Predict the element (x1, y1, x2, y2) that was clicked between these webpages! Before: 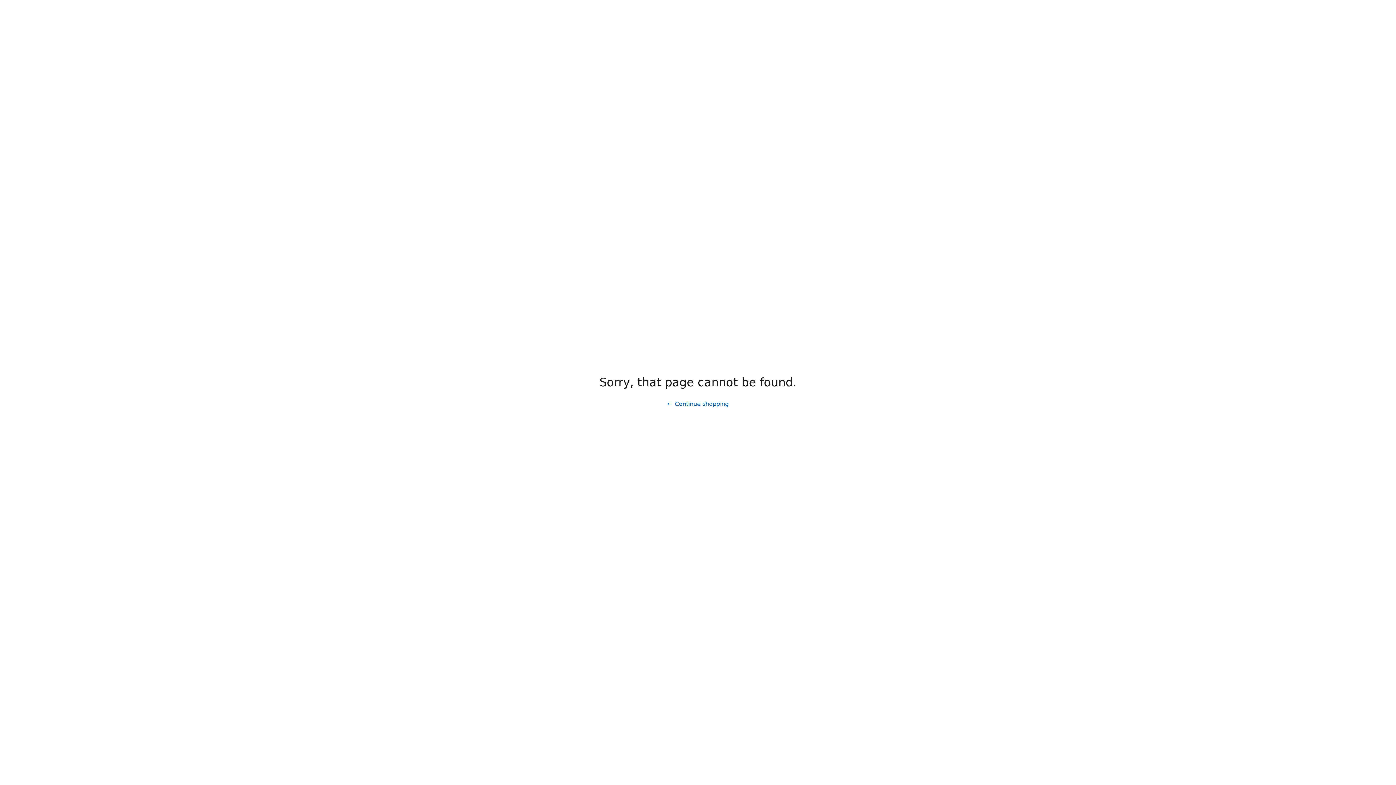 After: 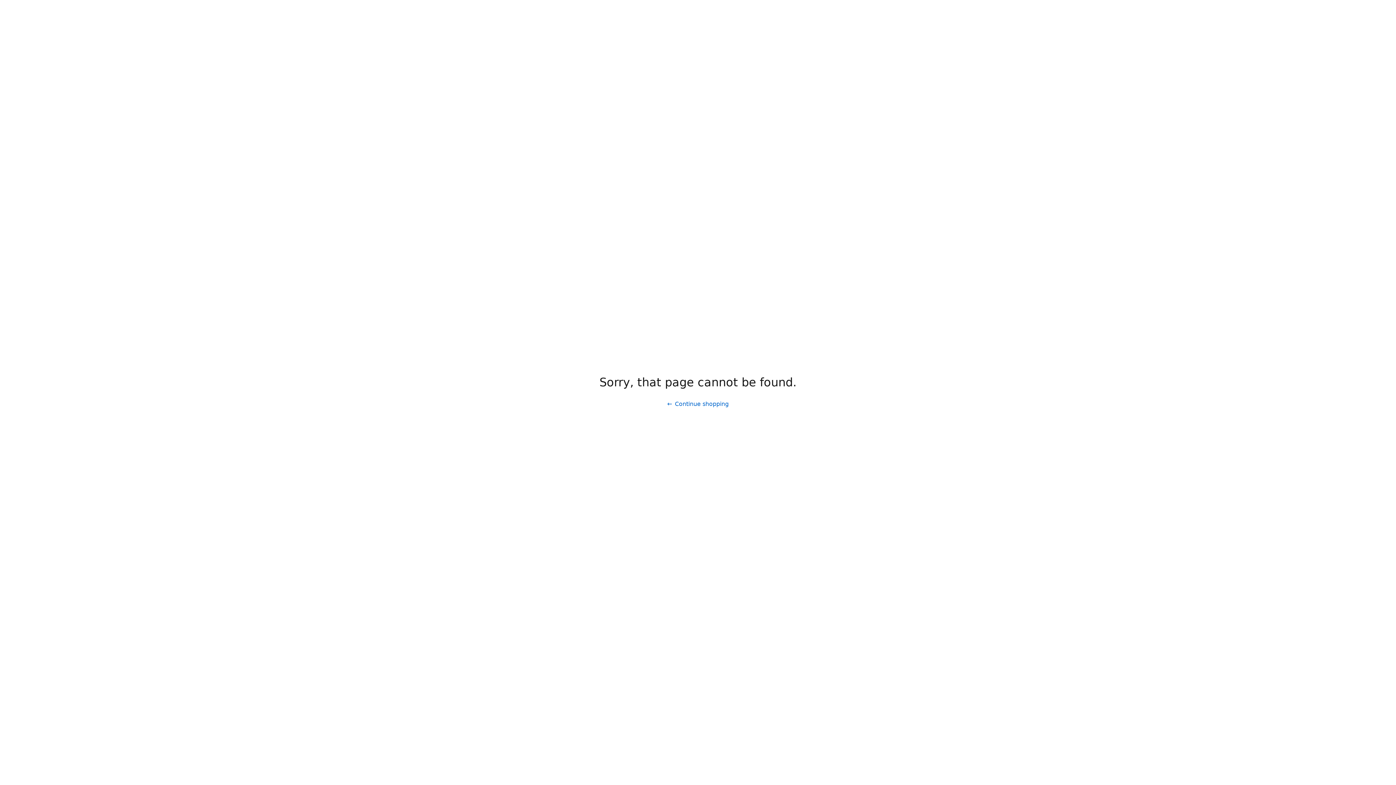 Action: label: Continue shopping bbox: (661, 397, 734, 411)